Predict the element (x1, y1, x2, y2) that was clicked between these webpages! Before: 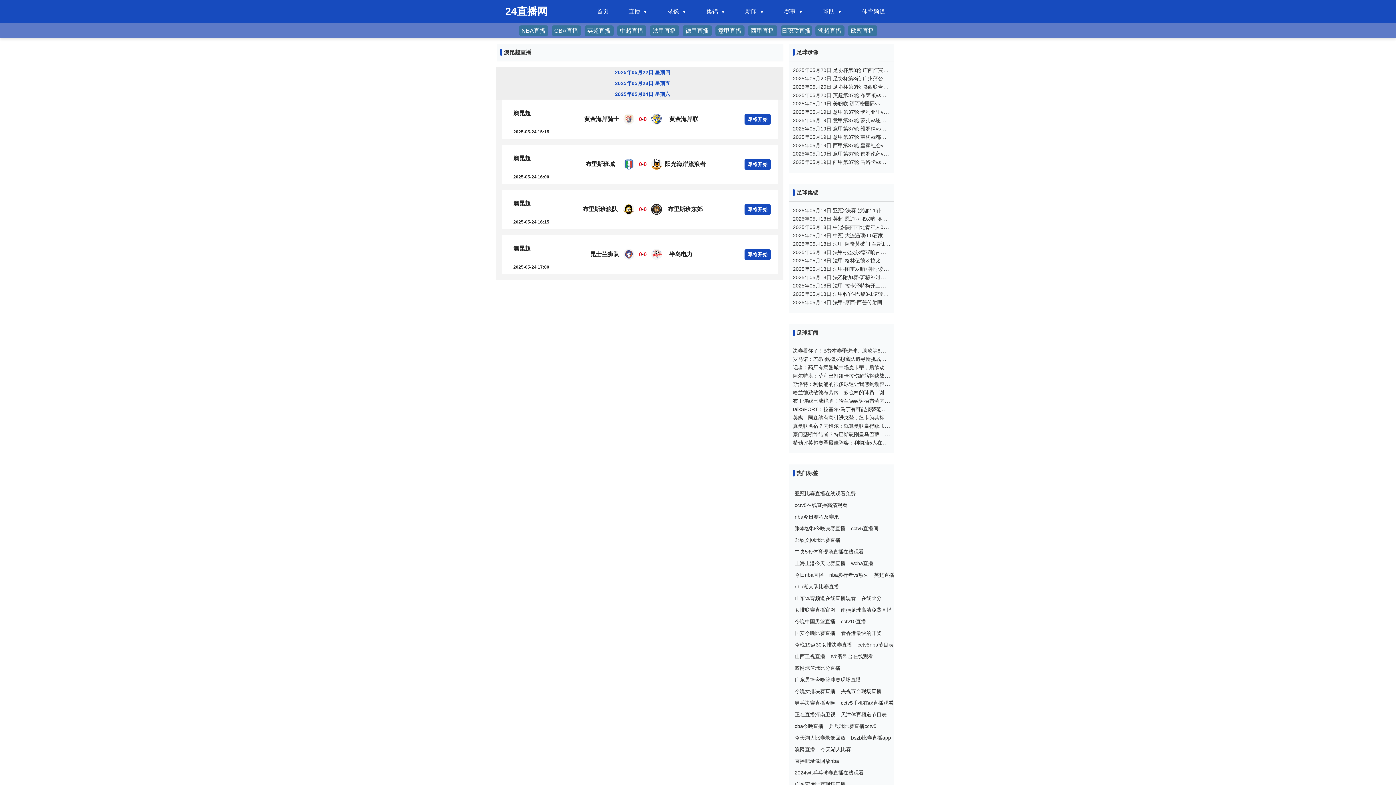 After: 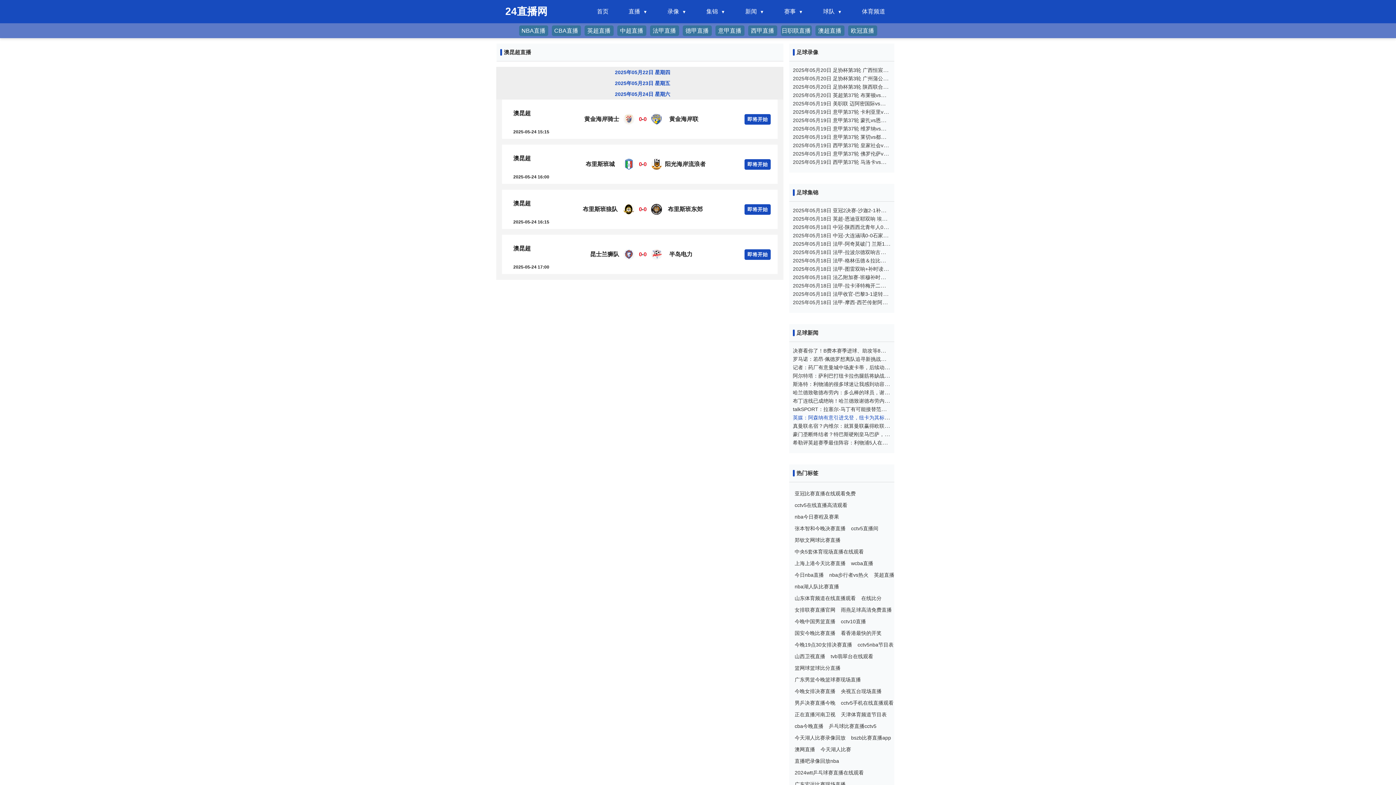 Action: label: 英媒：阿森纳有意引进戈登，纽卡为其标价8000万英镑 bbox: (793, 414, 890, 421)